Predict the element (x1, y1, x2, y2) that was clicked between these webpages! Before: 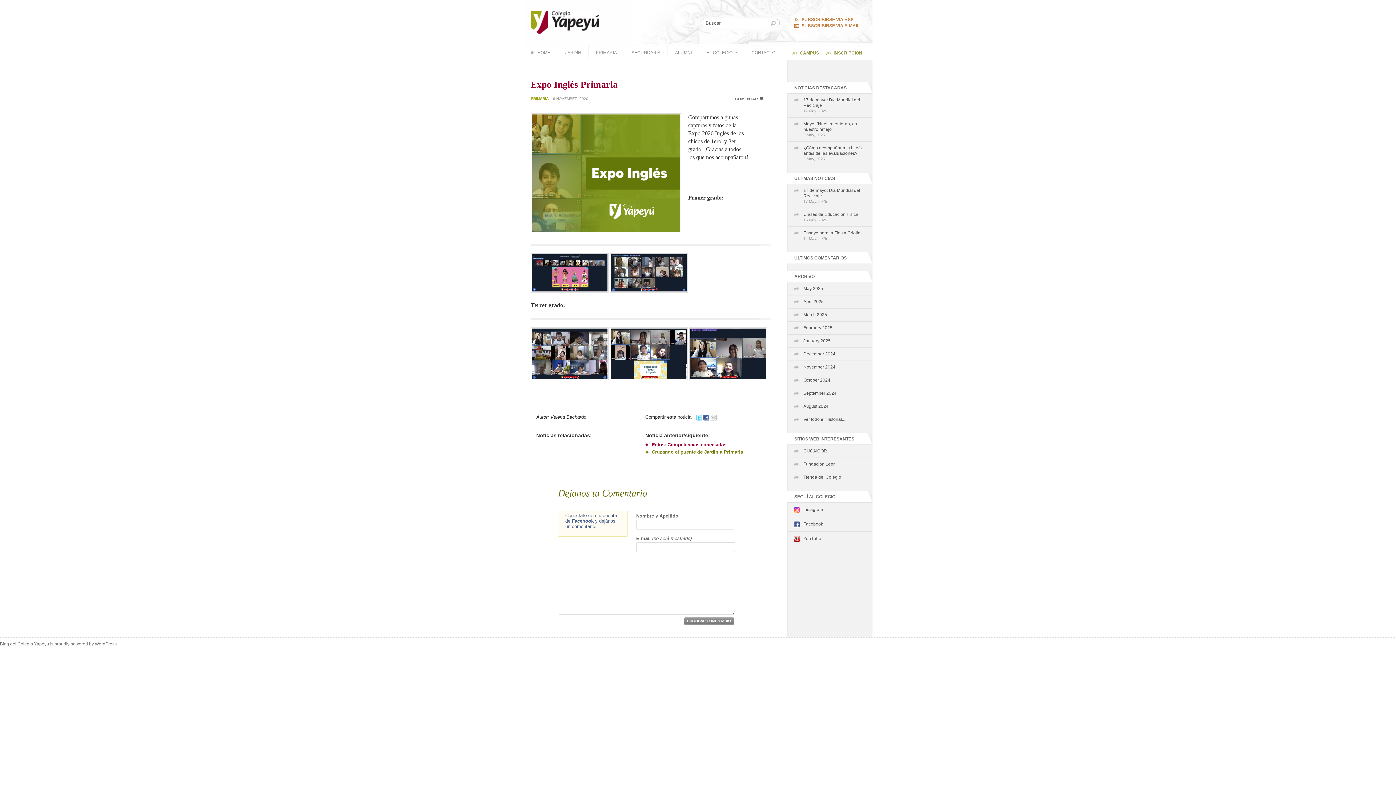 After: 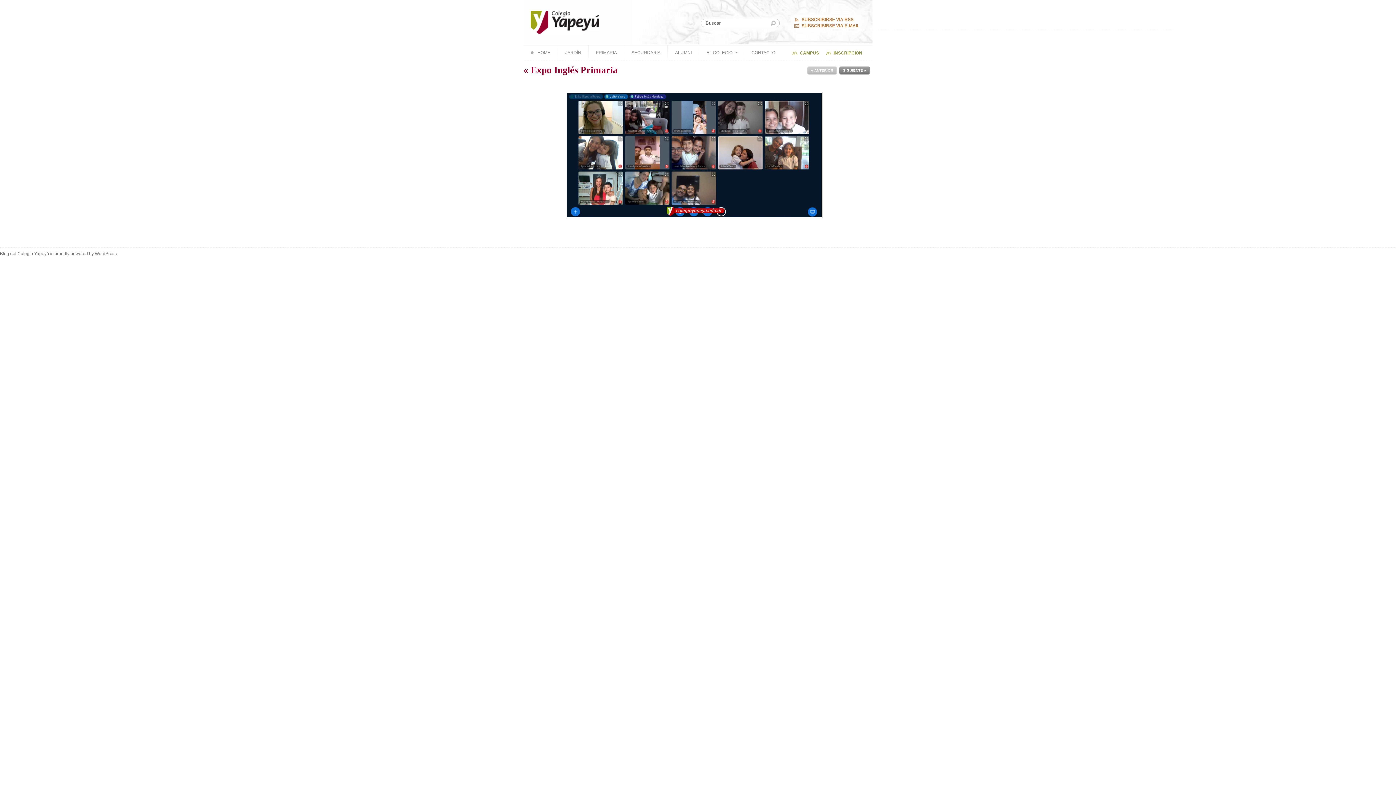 Action: bbox: (610, 294, 695, 301)